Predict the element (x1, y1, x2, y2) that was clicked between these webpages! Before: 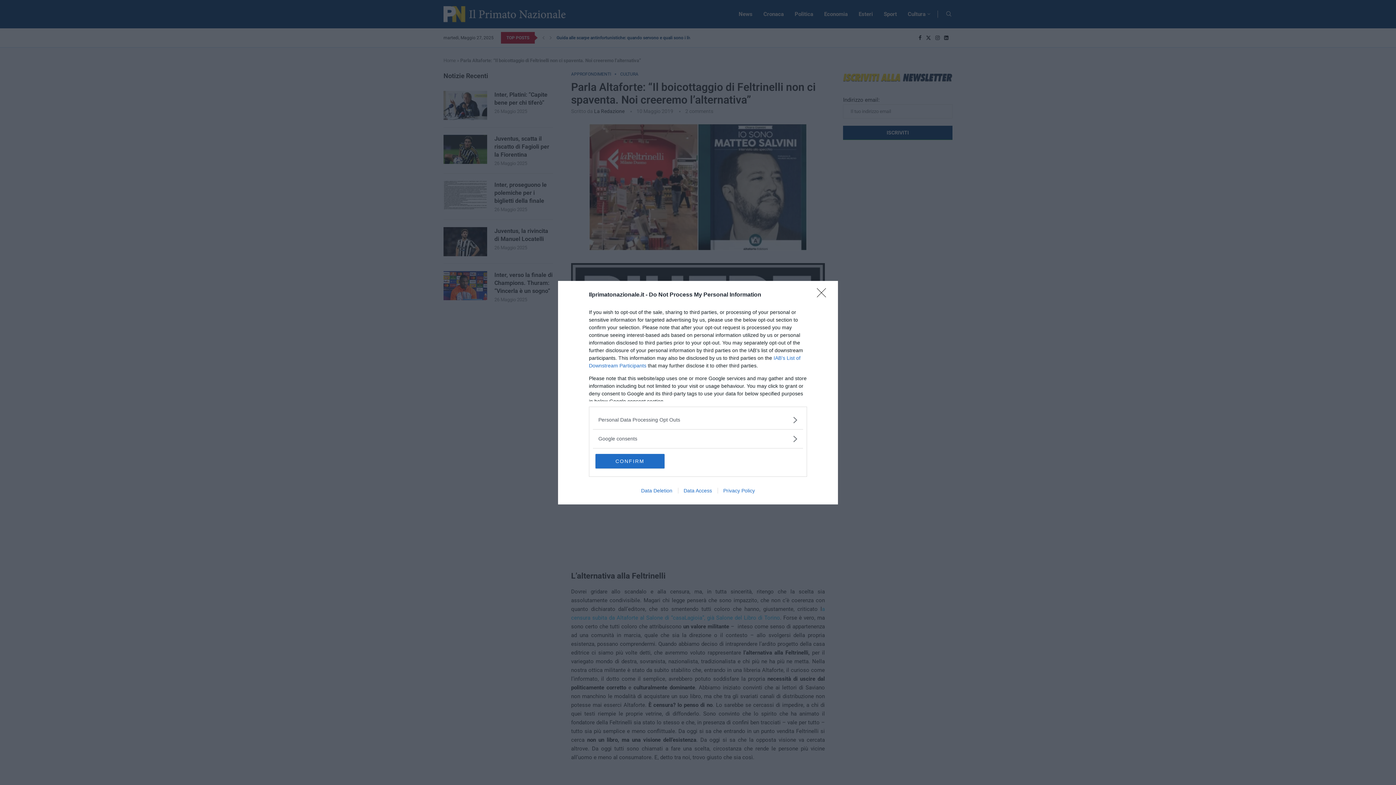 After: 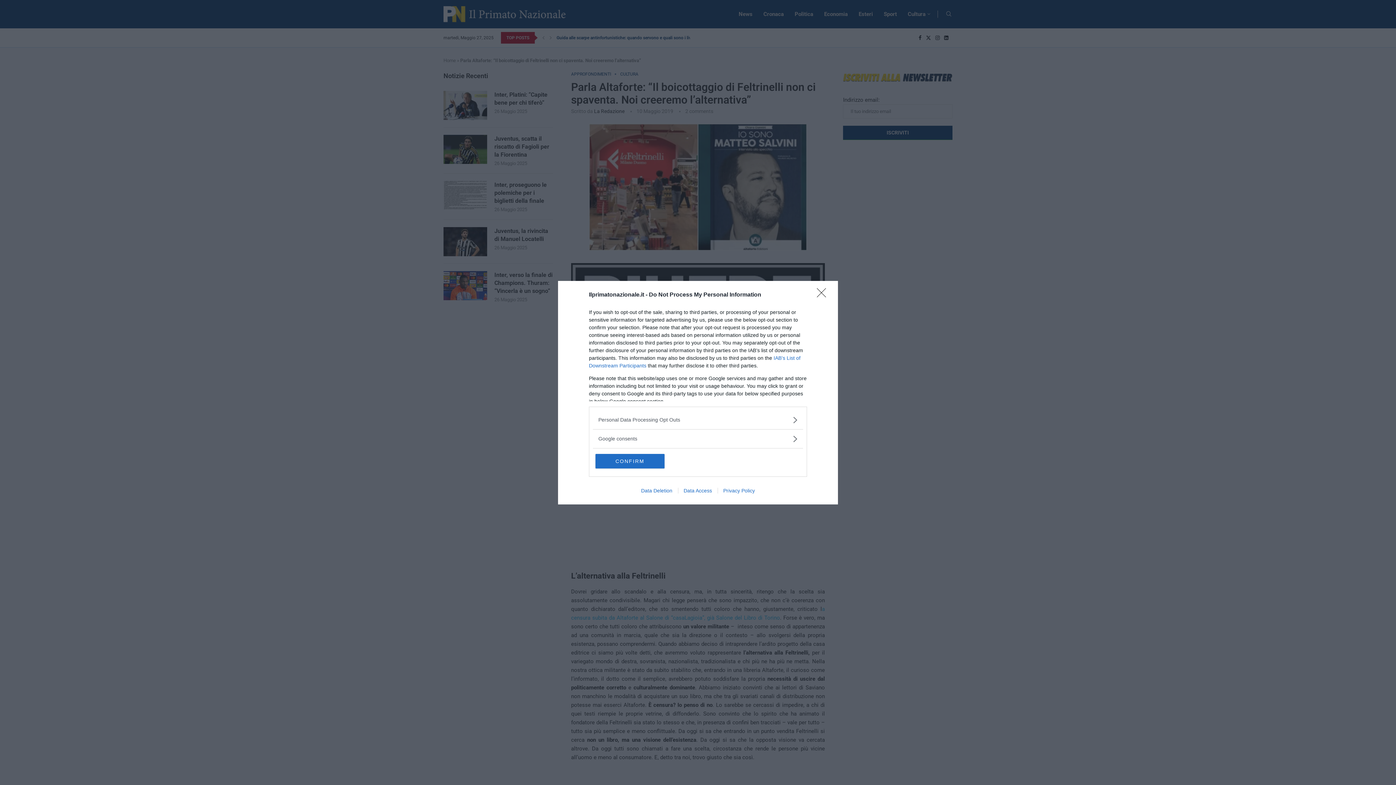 Action: label: Privacy Policy bbox: (717, 487, 760, 493)